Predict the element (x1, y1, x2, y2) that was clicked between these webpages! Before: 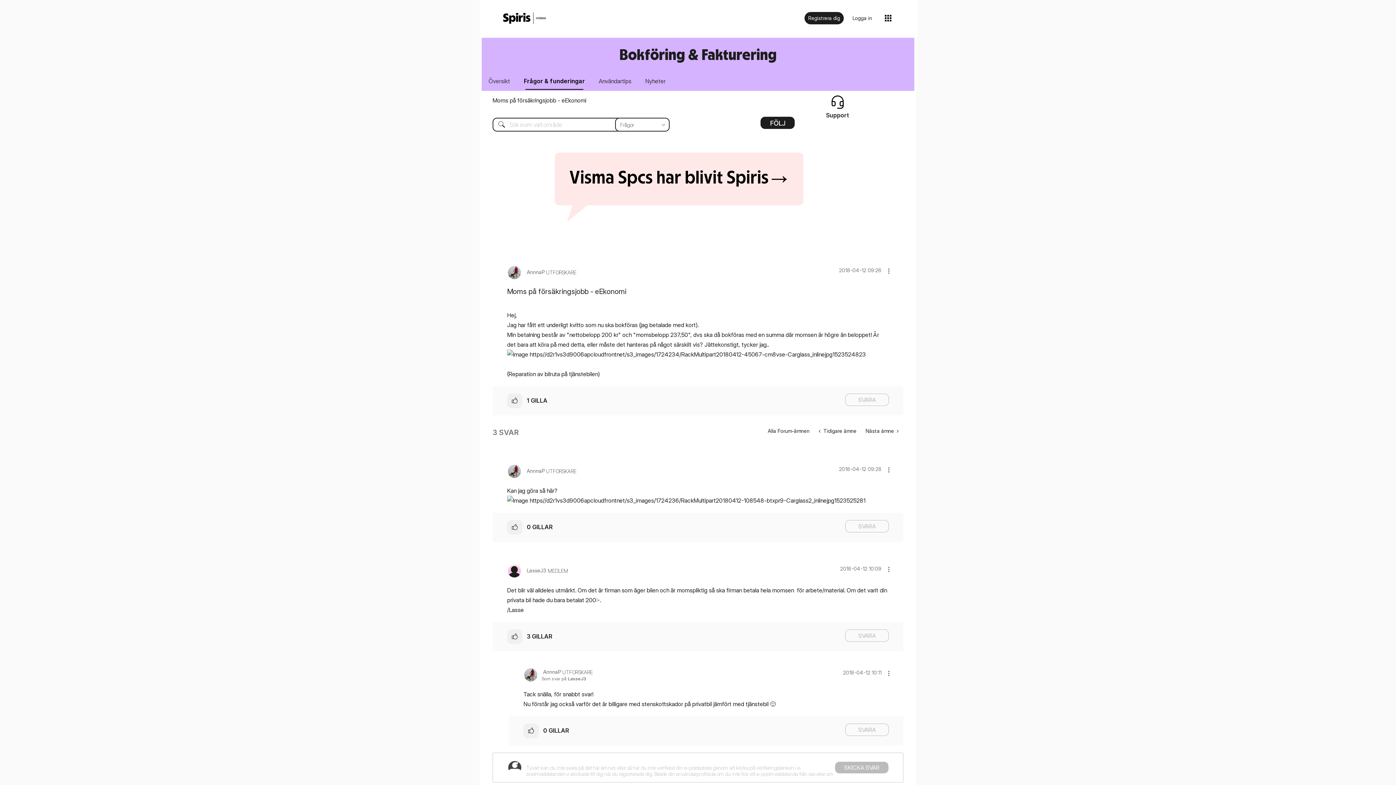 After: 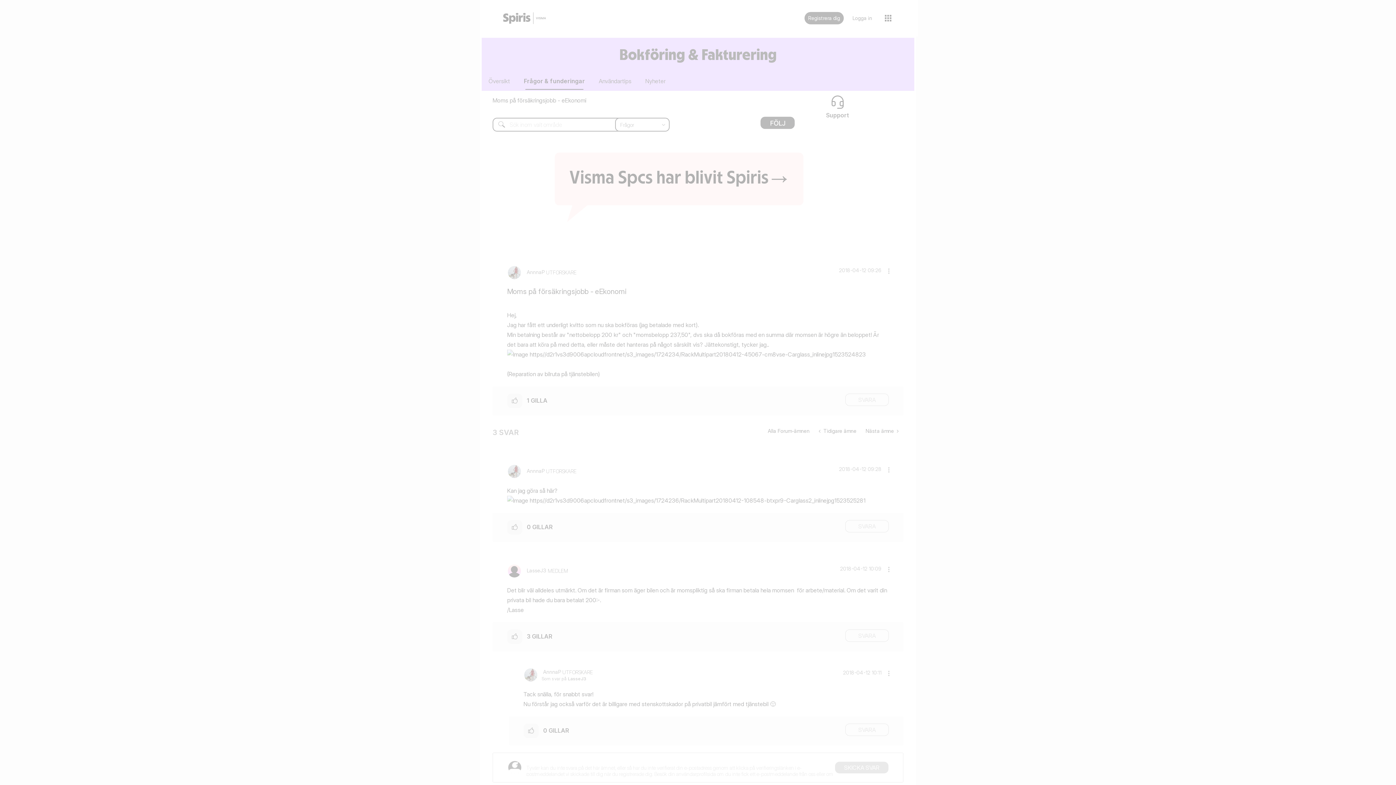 Action: bbox: (825, 94, 850, 118) label: Support